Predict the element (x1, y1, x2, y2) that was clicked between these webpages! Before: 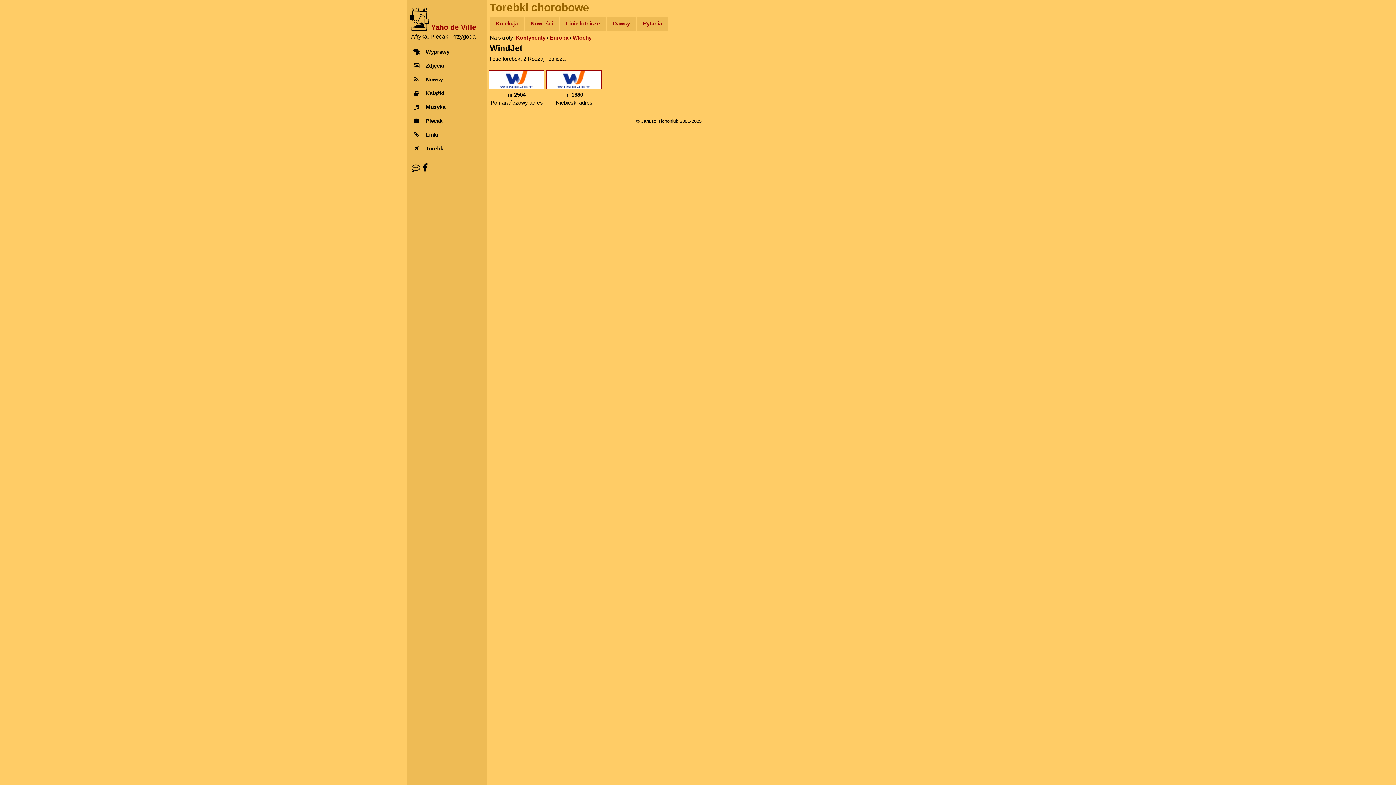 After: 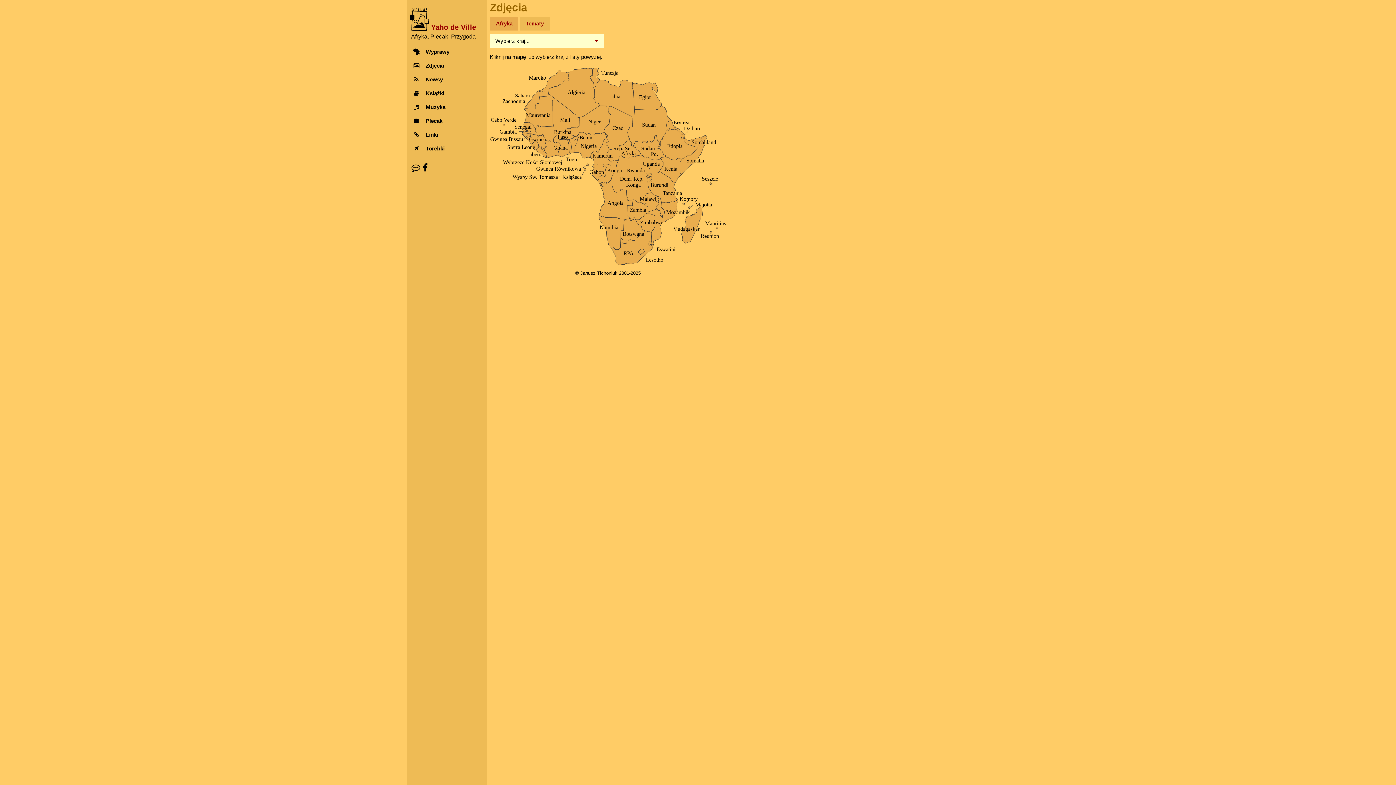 Action: bbox: (407, 58, 487, 72) label: Zdjęcia